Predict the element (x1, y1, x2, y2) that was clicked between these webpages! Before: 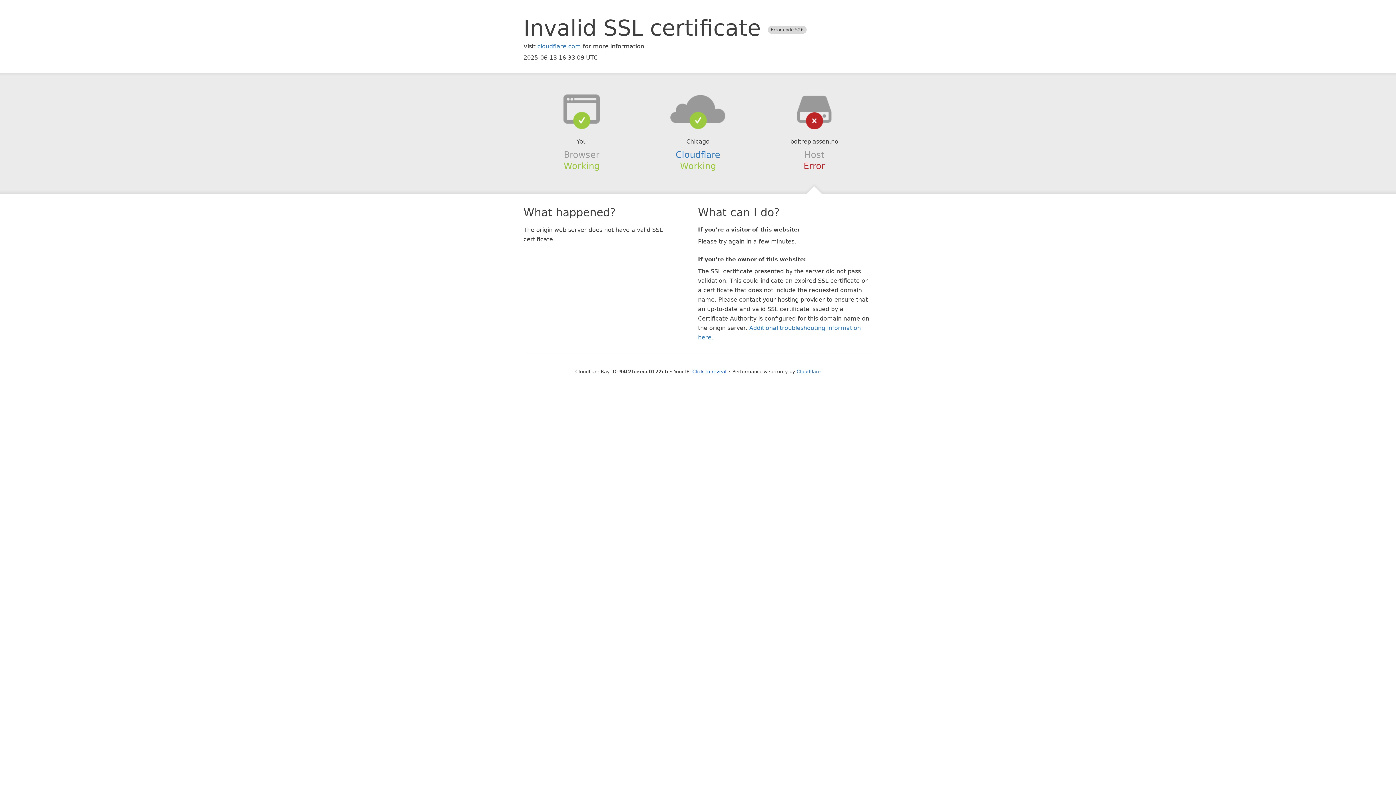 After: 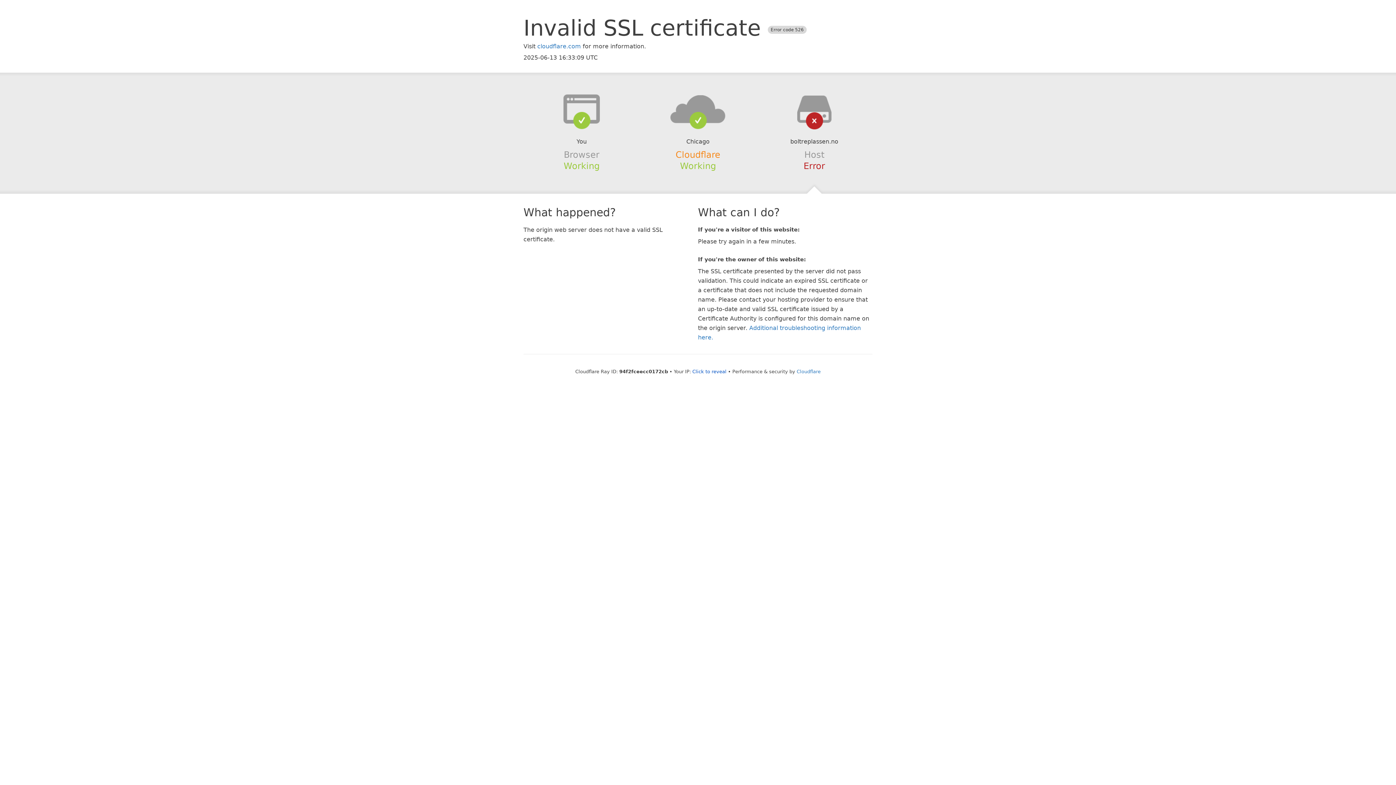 Action: label: Cloudflare bbox: (675, 149, 720, 159)